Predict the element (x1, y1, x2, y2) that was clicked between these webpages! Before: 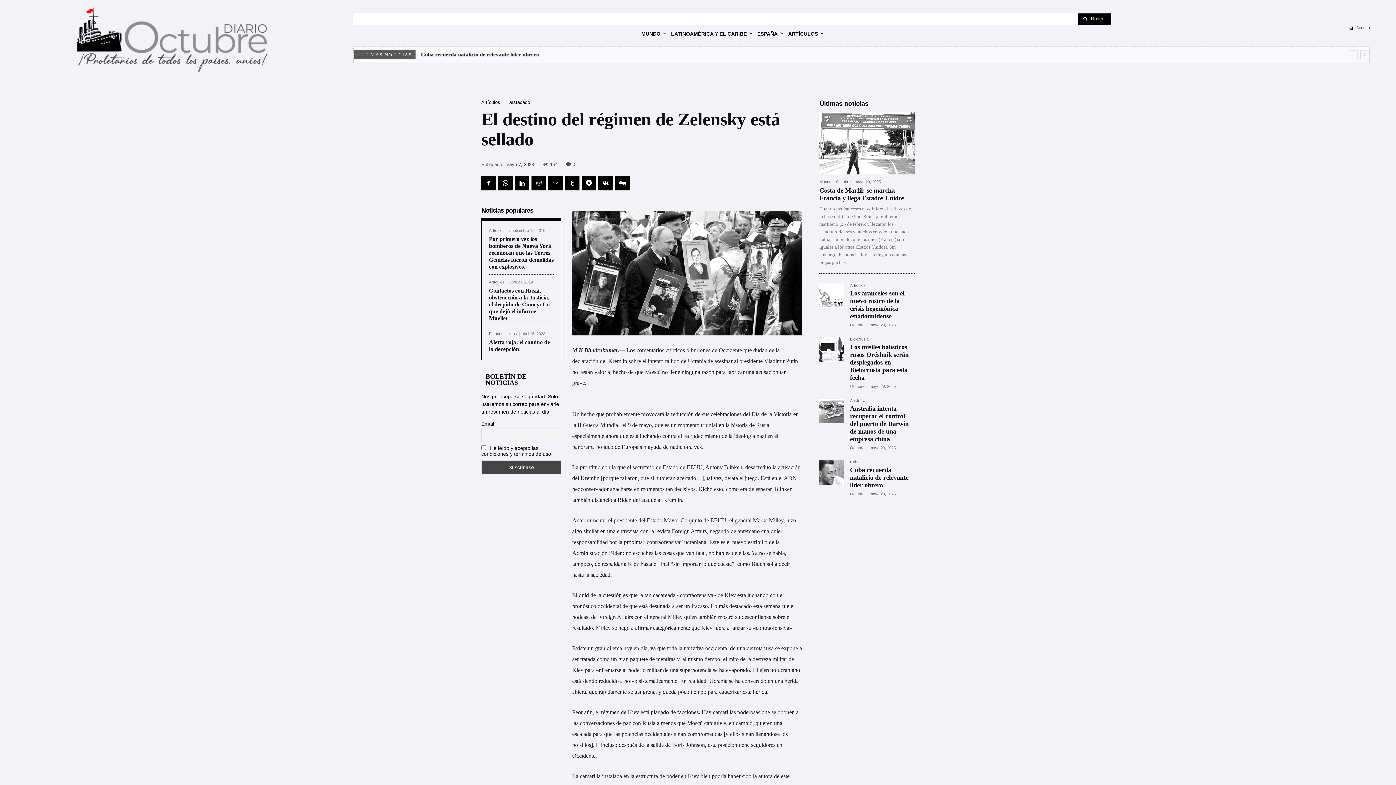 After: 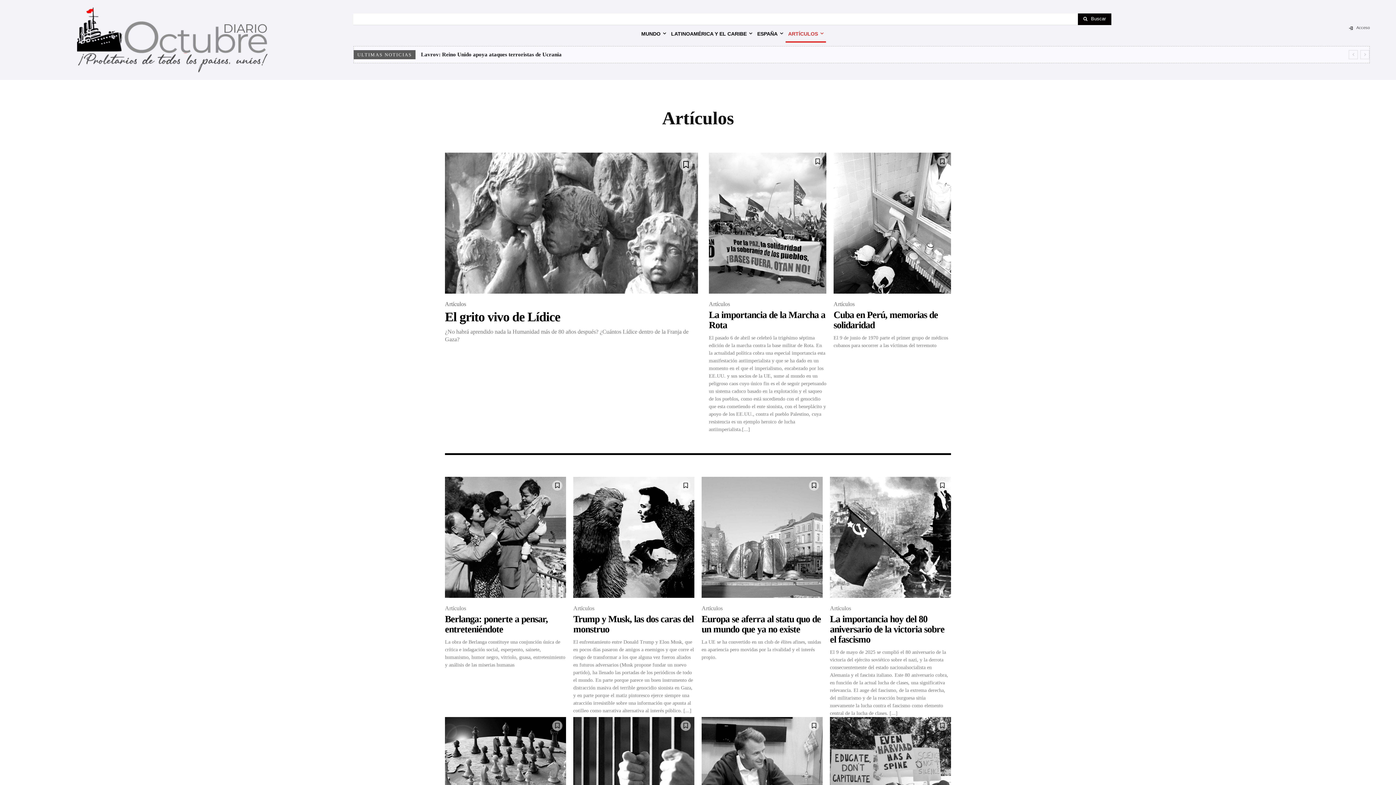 Action: label: Artículos bbox: (489, 228, 507, 232)